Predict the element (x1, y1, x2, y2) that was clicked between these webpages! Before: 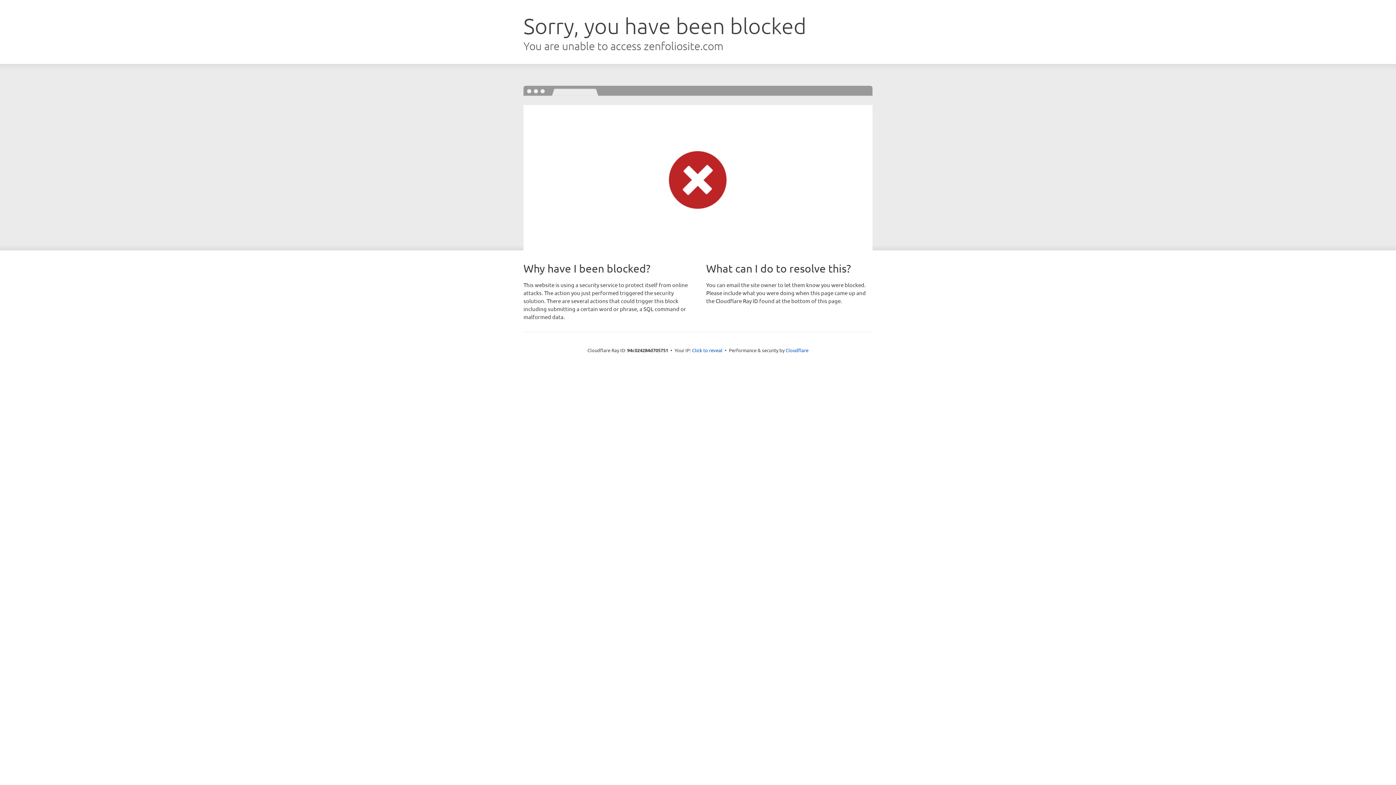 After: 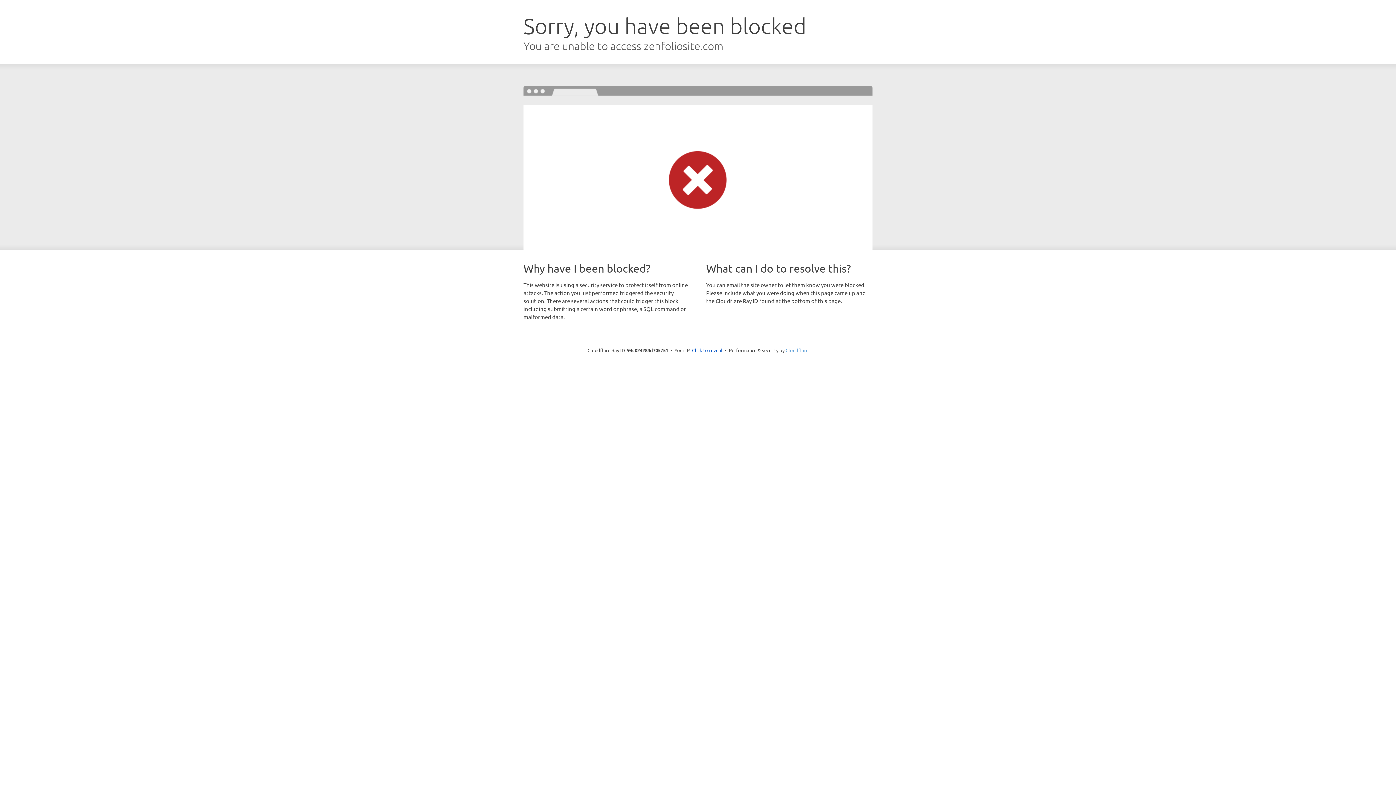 Action: label: Cloudflare bbox: (785, 347, 808, 353)